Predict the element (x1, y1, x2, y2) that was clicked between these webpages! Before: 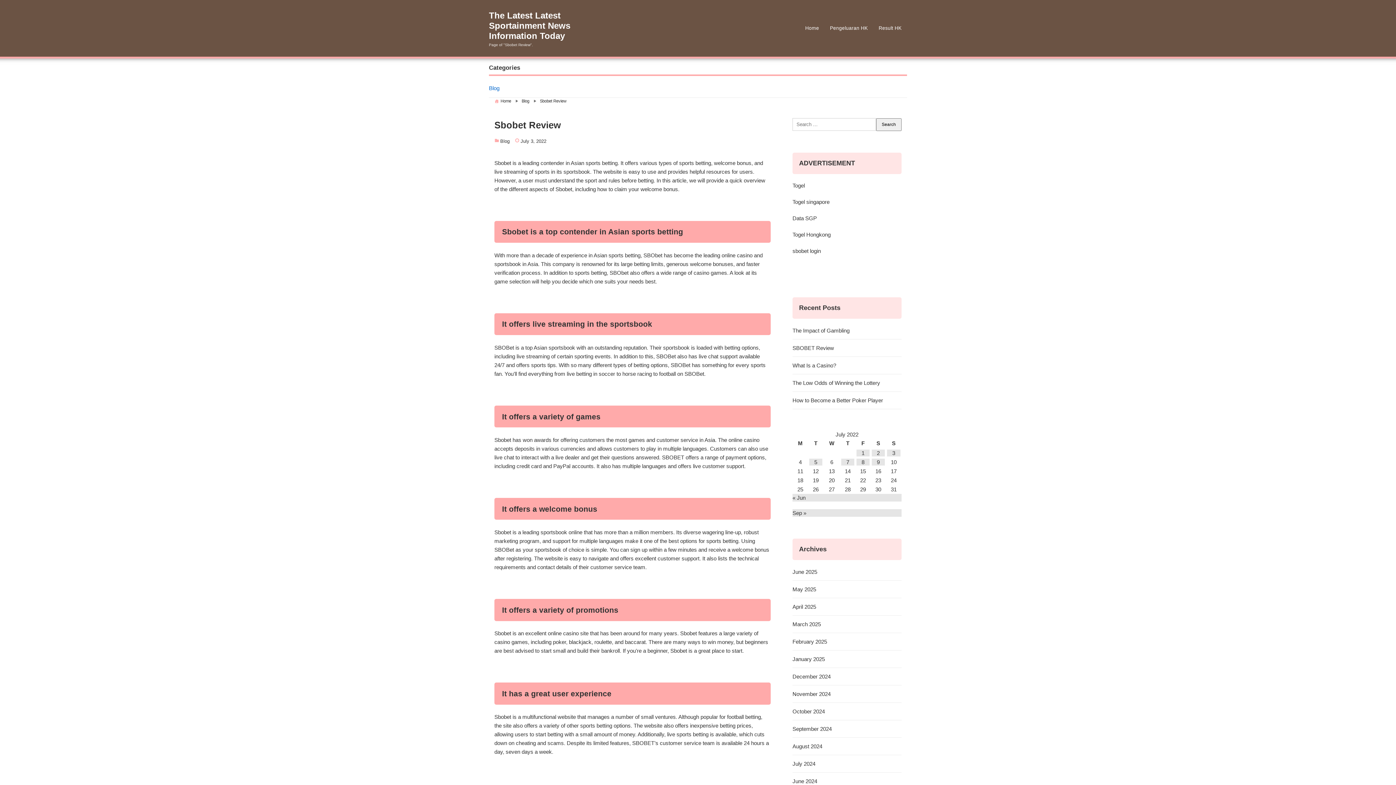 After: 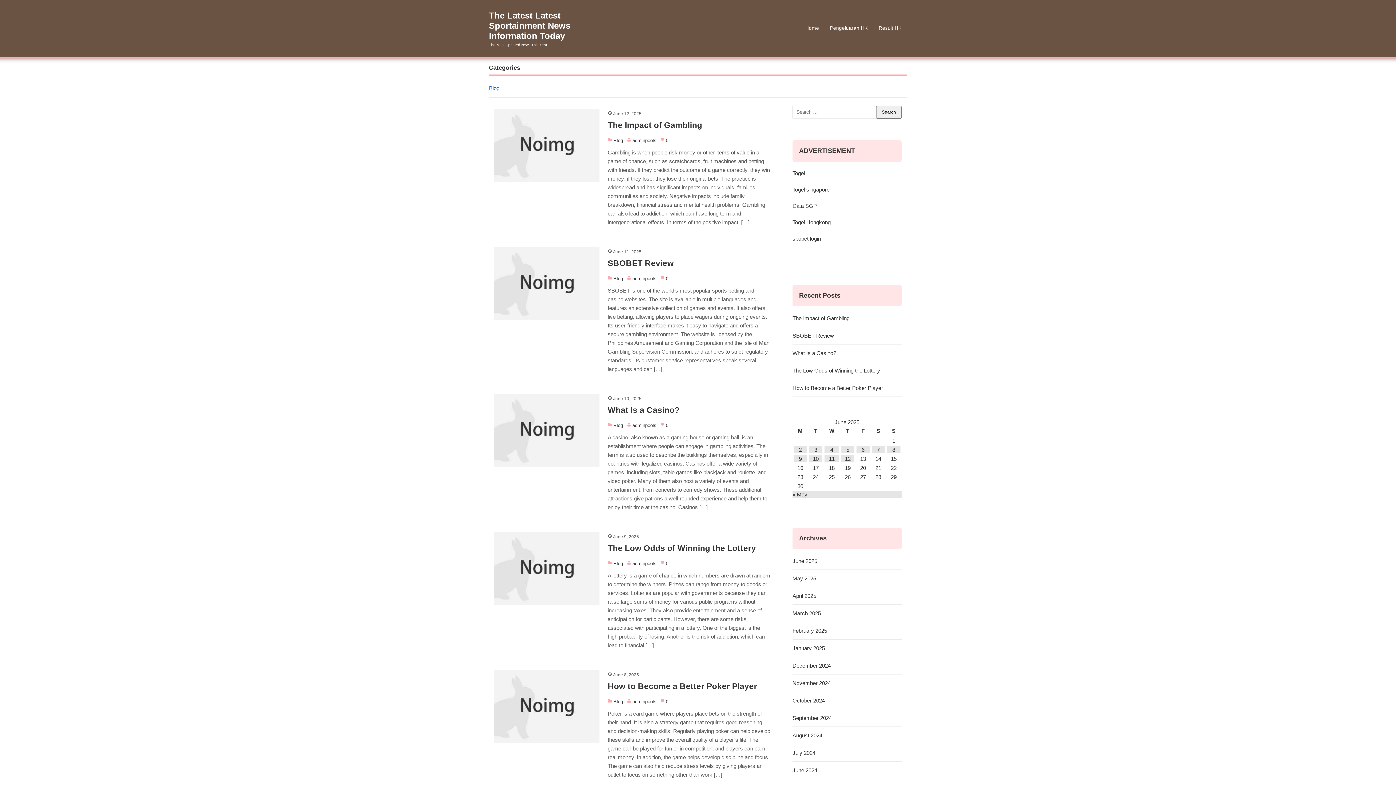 Action: bbox: (500, 98, 511, 103) label: Home